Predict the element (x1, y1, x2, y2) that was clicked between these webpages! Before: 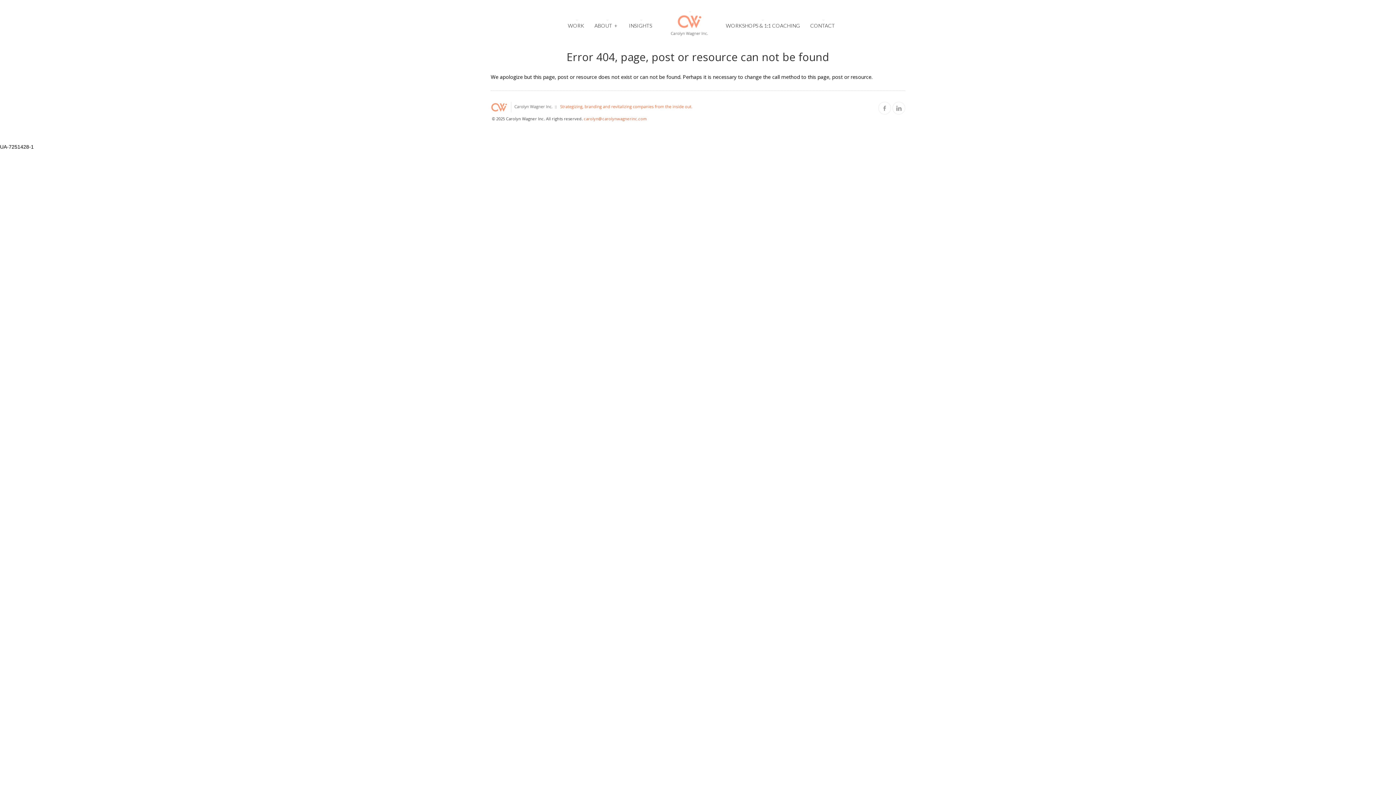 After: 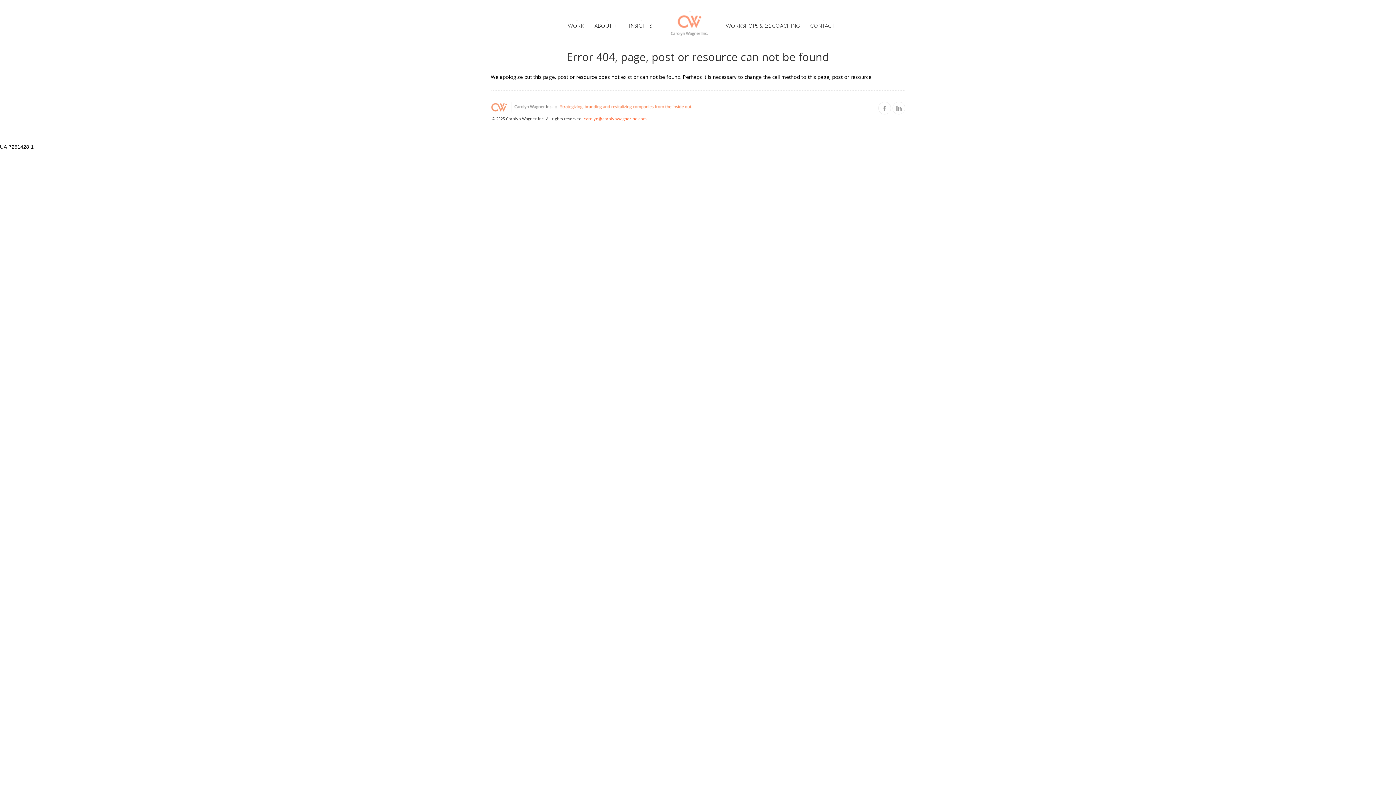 Action: bbox: (584, 116, 647, 121) label: carolyn@carolynwagnerinc.com